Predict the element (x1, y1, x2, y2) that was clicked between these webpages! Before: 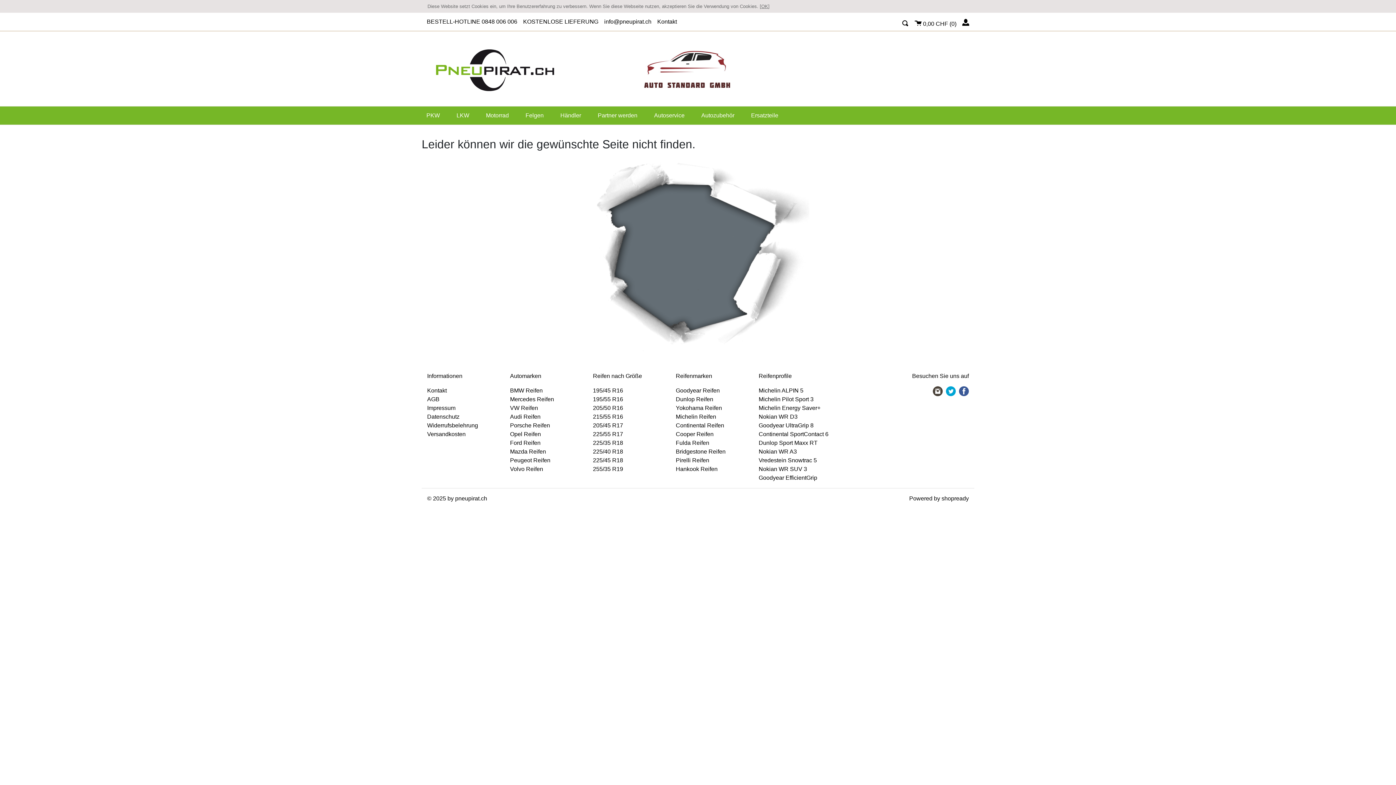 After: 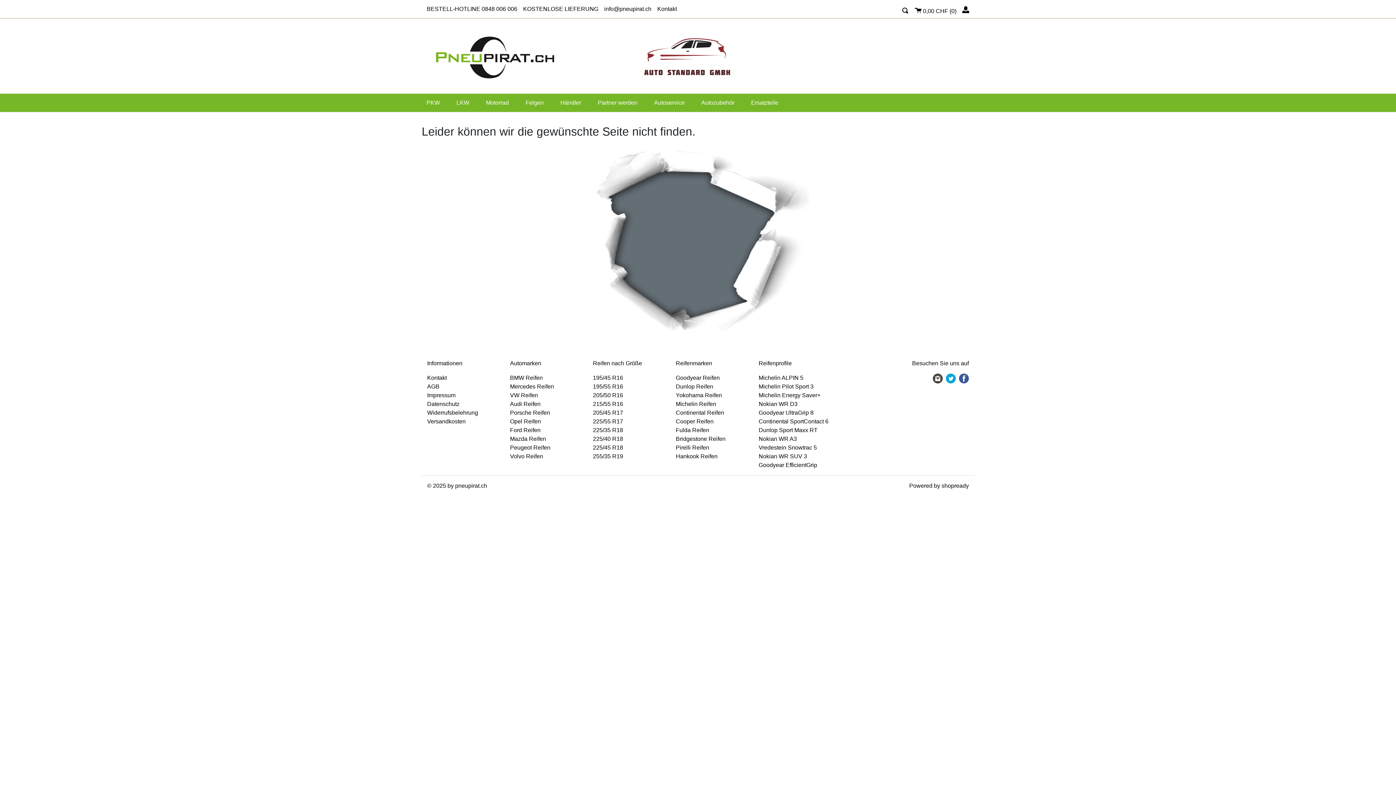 Action: bbox: (946, 386, 956, 396)